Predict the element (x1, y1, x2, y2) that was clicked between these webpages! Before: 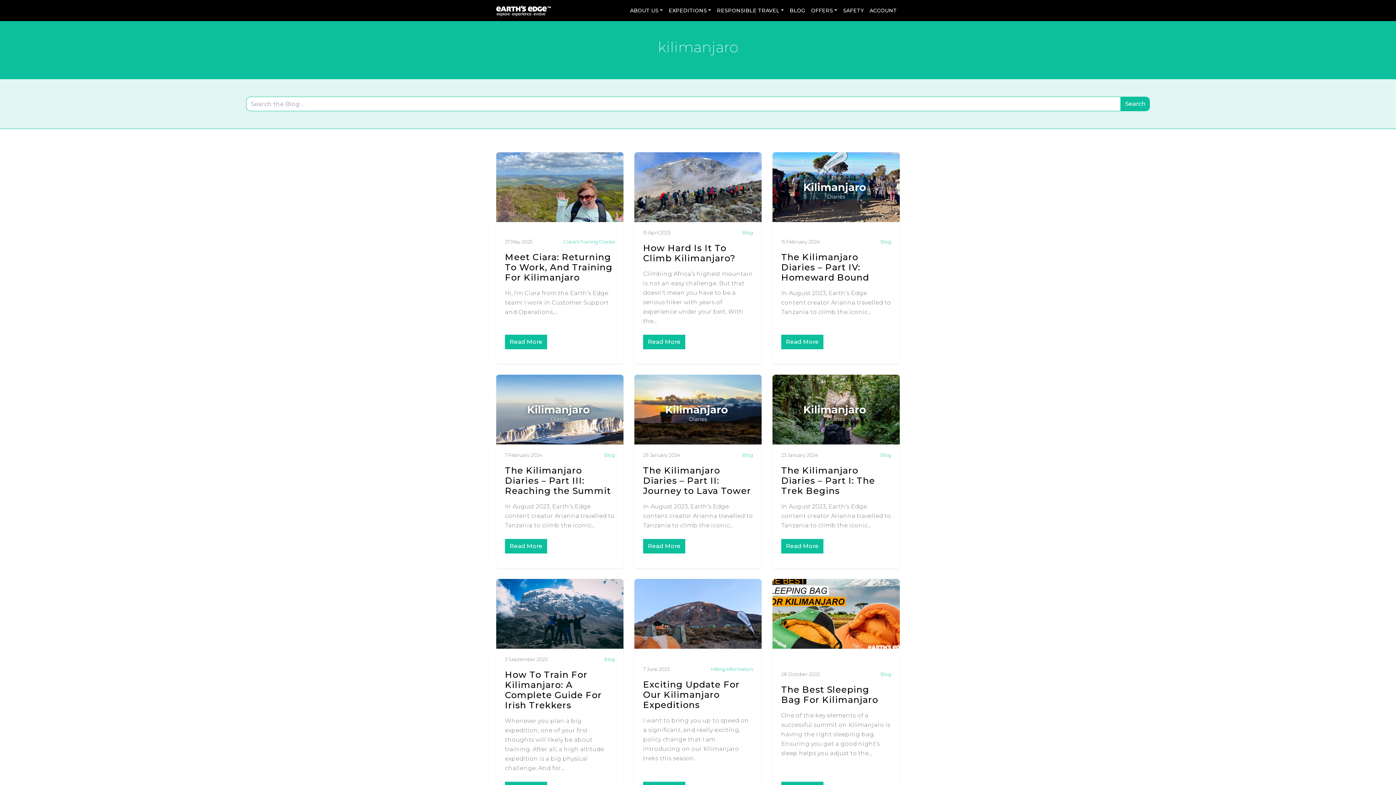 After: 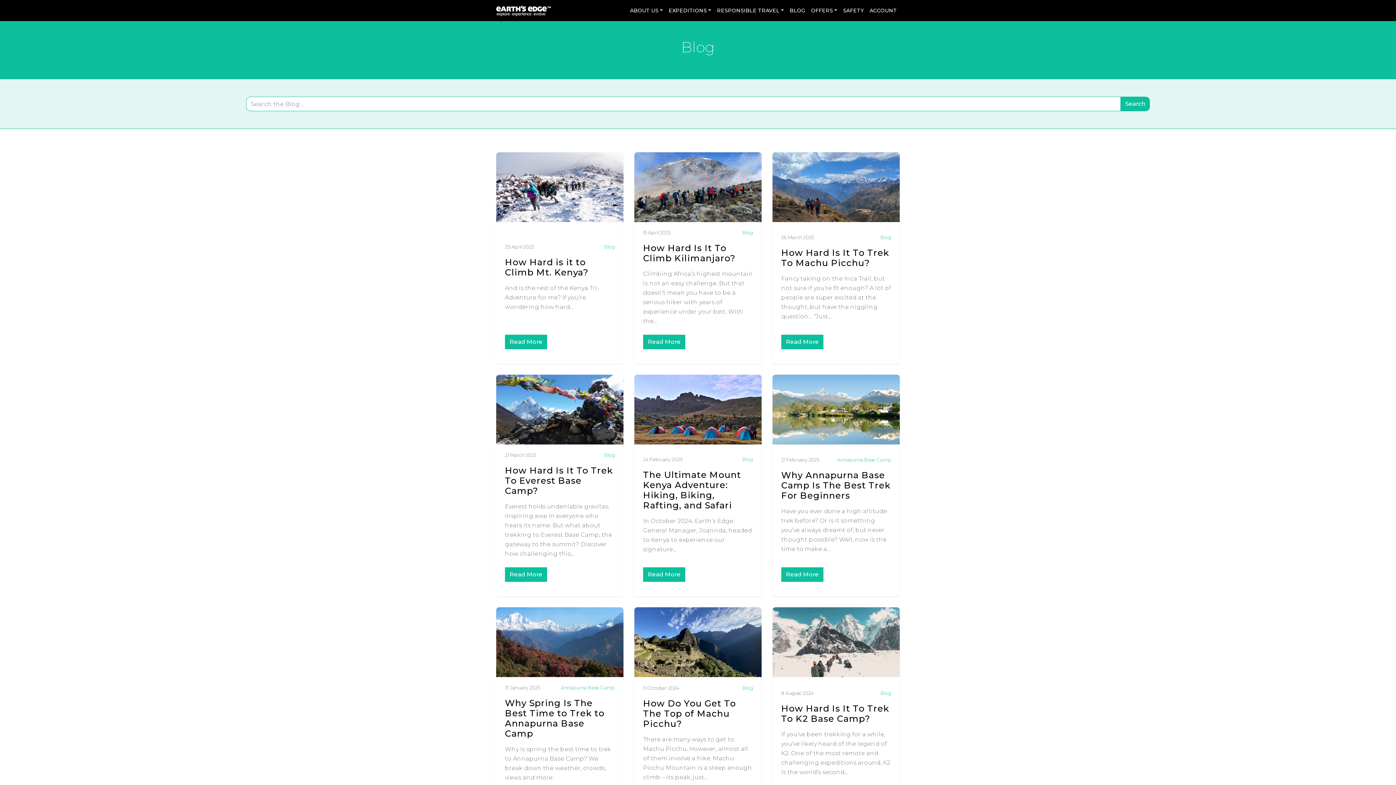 Action: label: Blog bbox: (742, 230, 753, 235)